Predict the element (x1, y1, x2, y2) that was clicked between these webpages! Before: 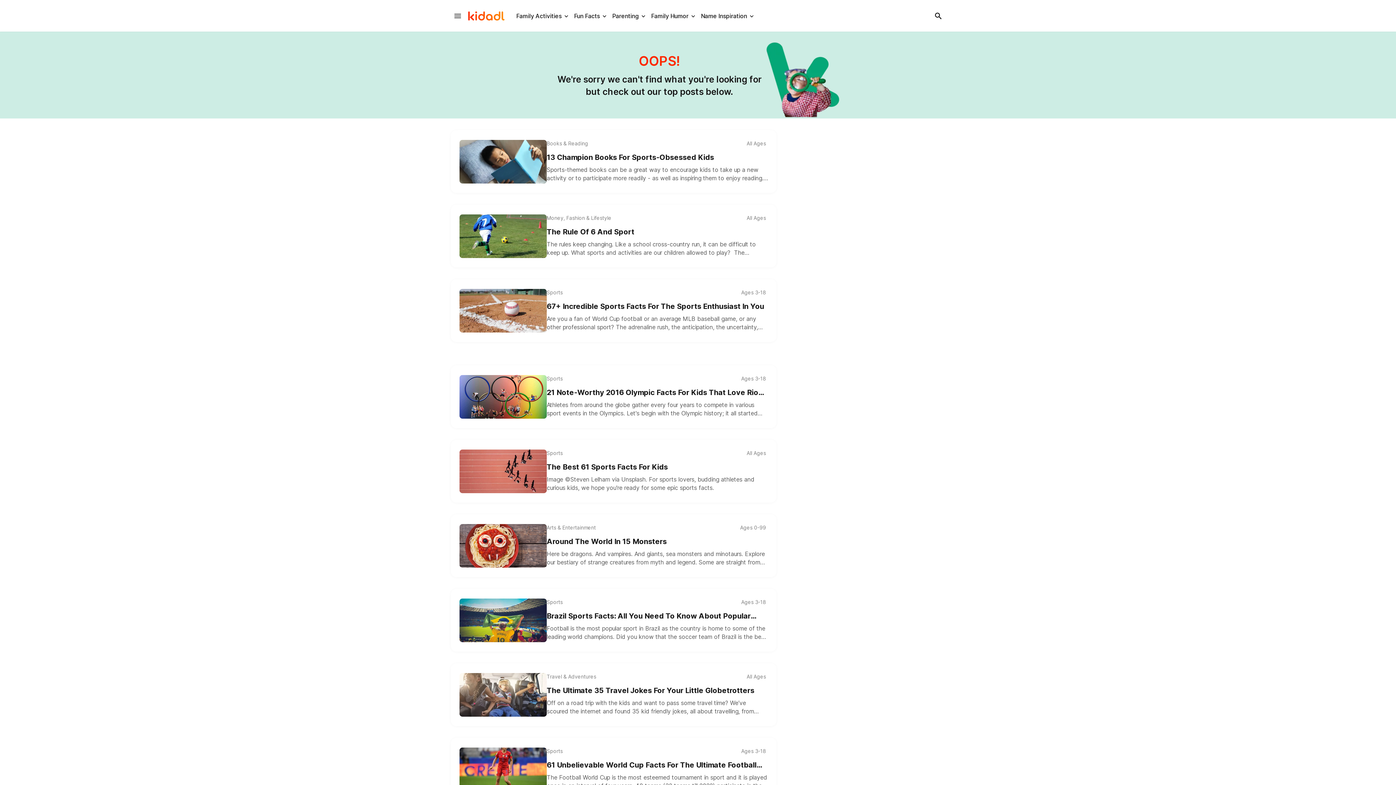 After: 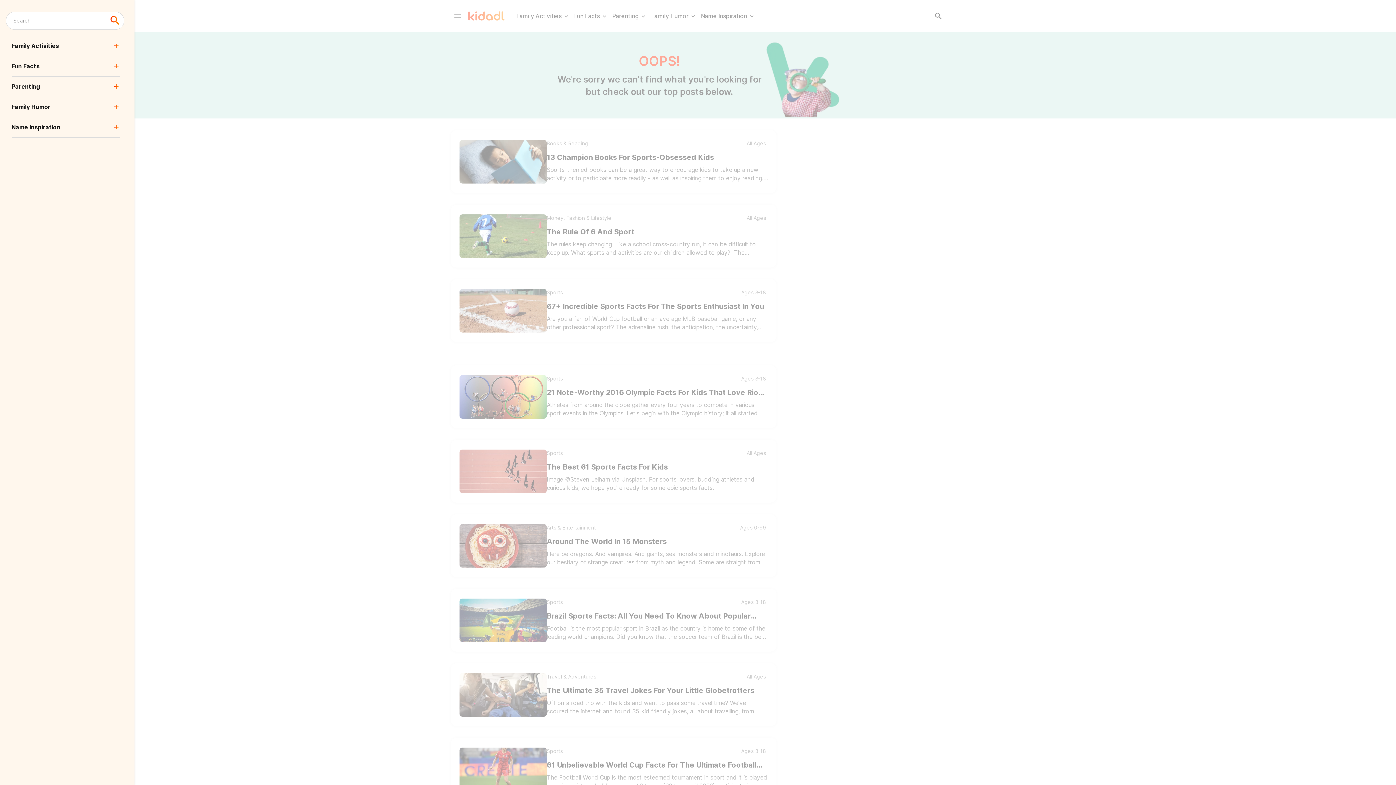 Action: bbox: (931, 8, 945, 22)